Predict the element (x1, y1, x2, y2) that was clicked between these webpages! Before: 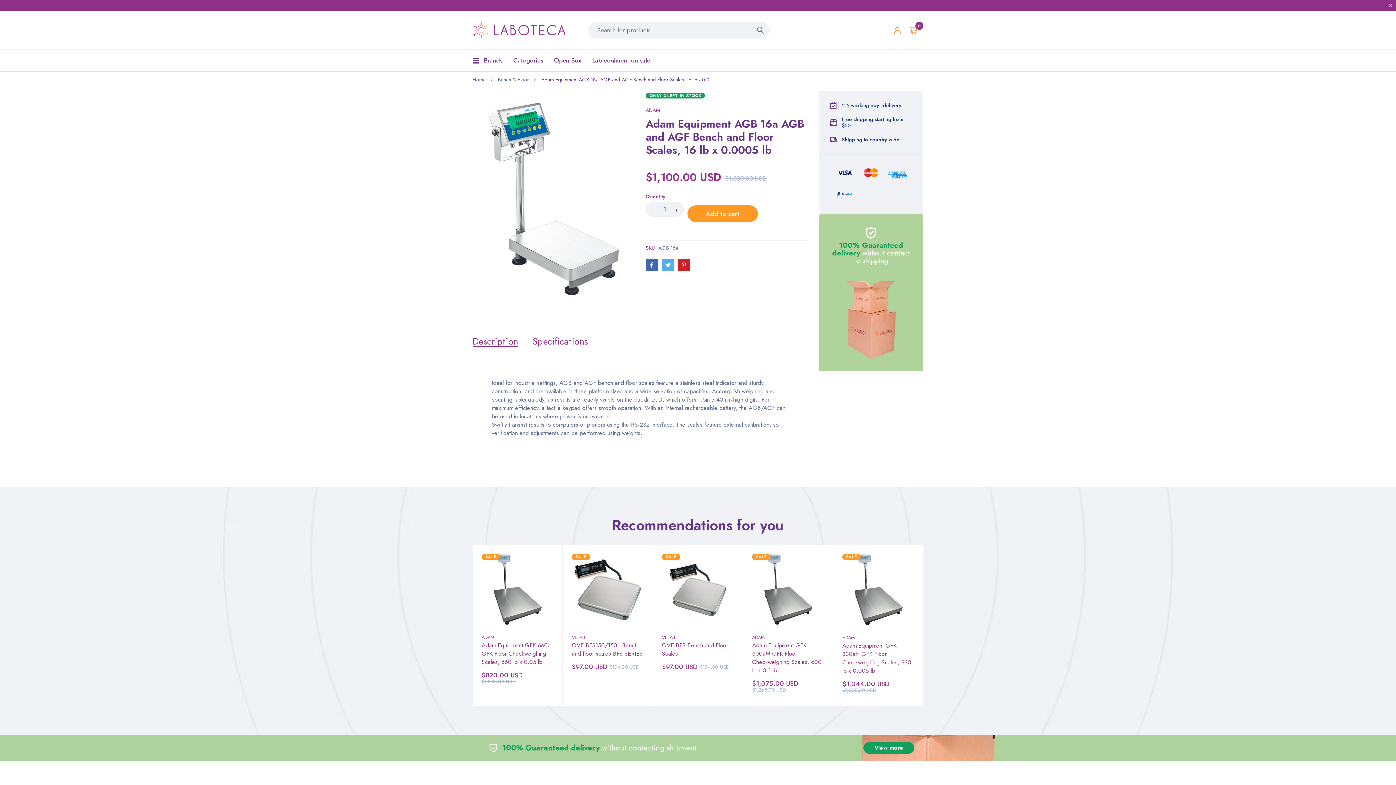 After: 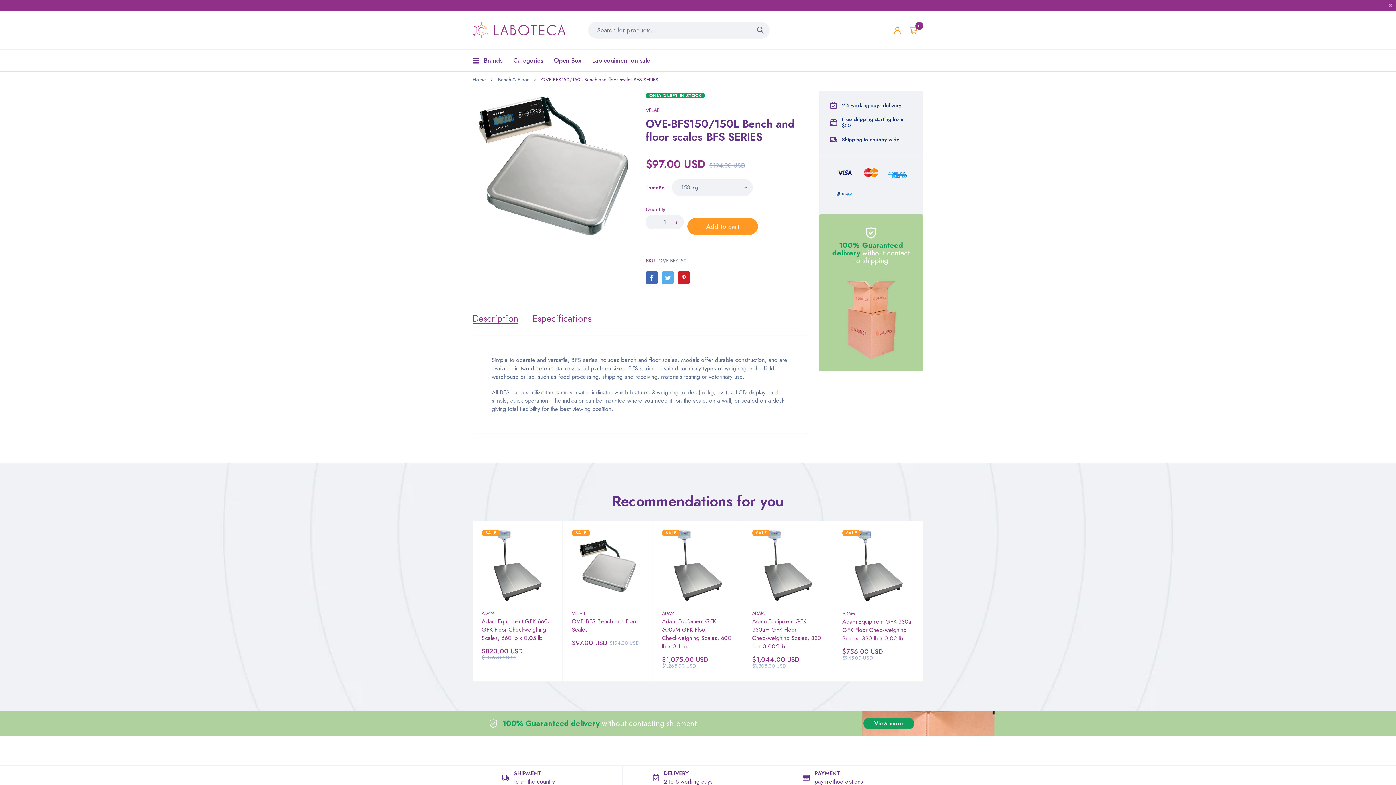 Action: bbox: (572, 554, 643, 625)